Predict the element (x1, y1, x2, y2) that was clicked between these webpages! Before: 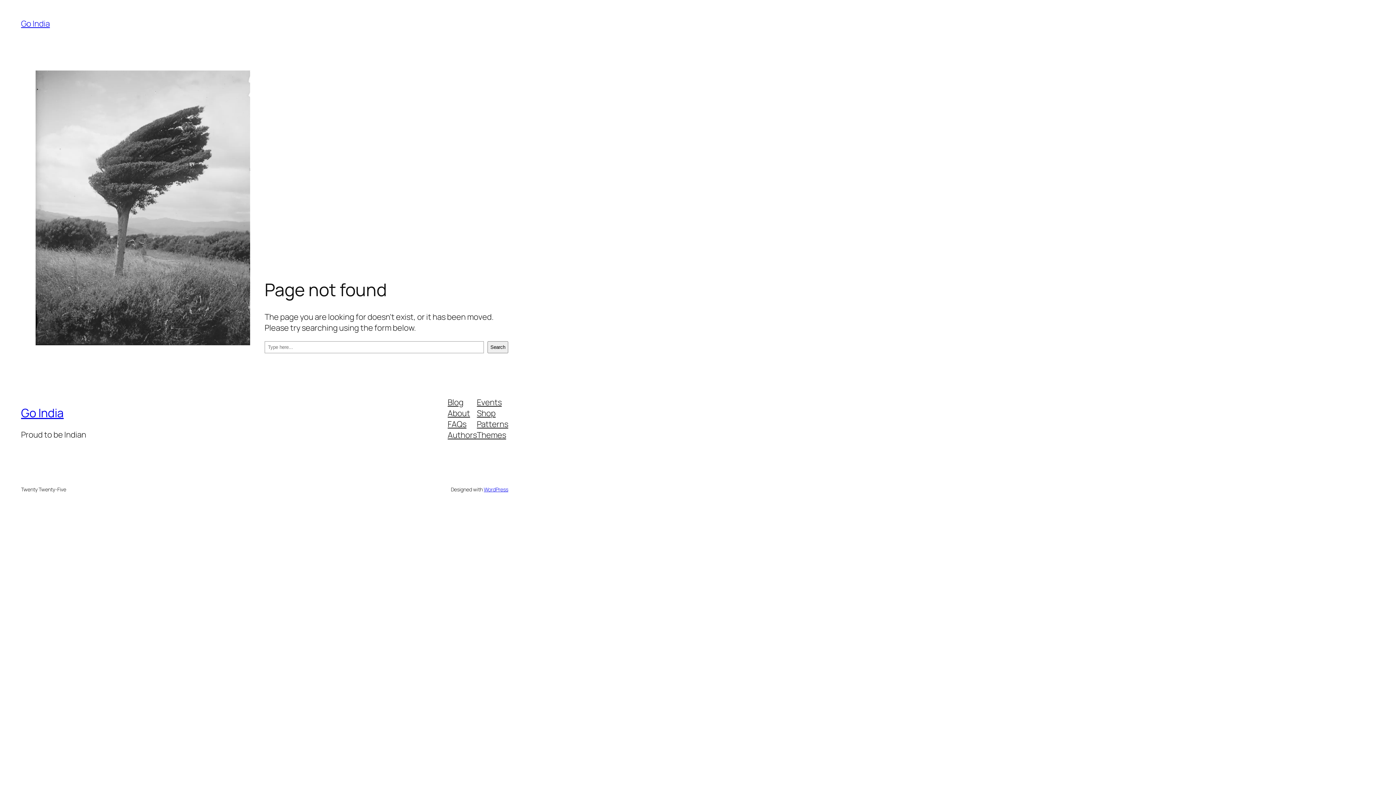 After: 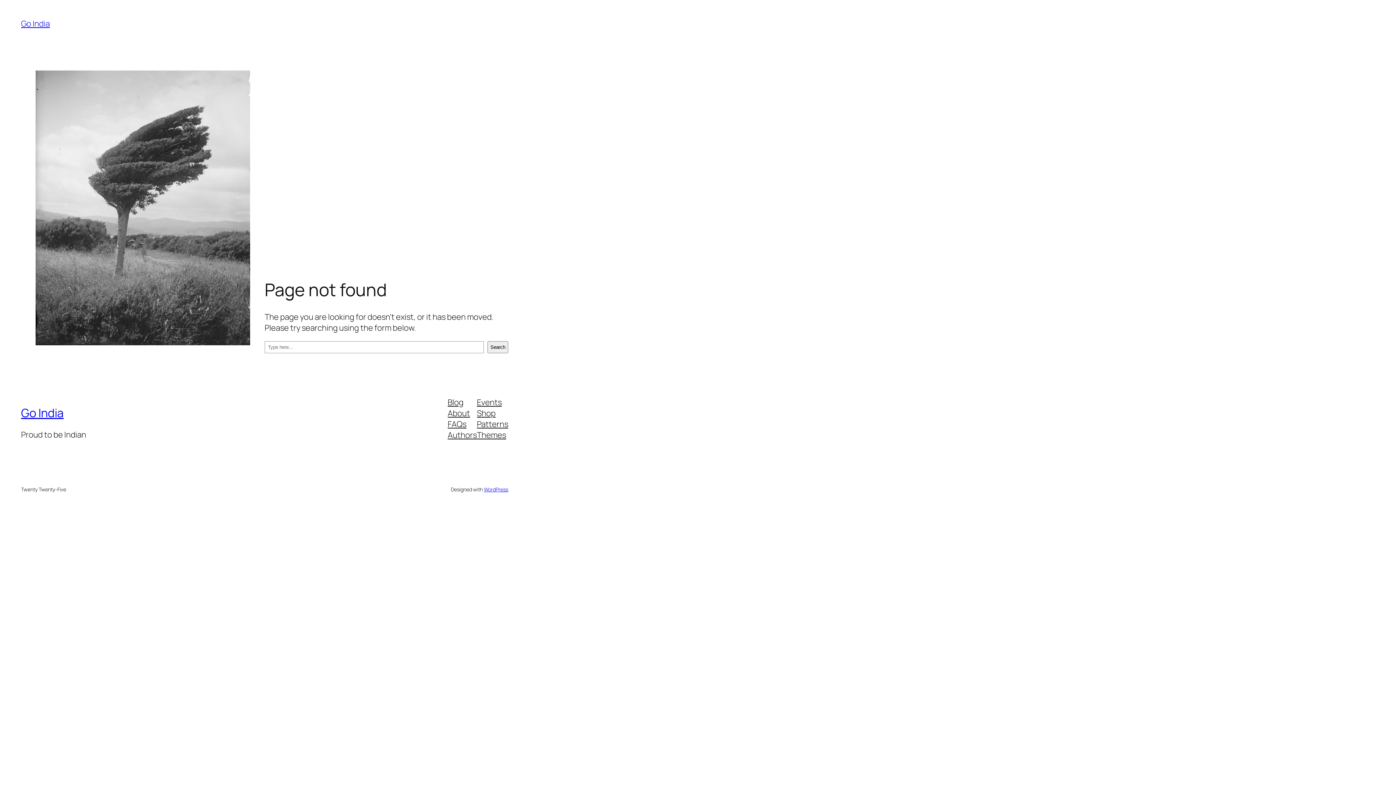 Action: label: Themes bbox: (477, 429, 506, 440)